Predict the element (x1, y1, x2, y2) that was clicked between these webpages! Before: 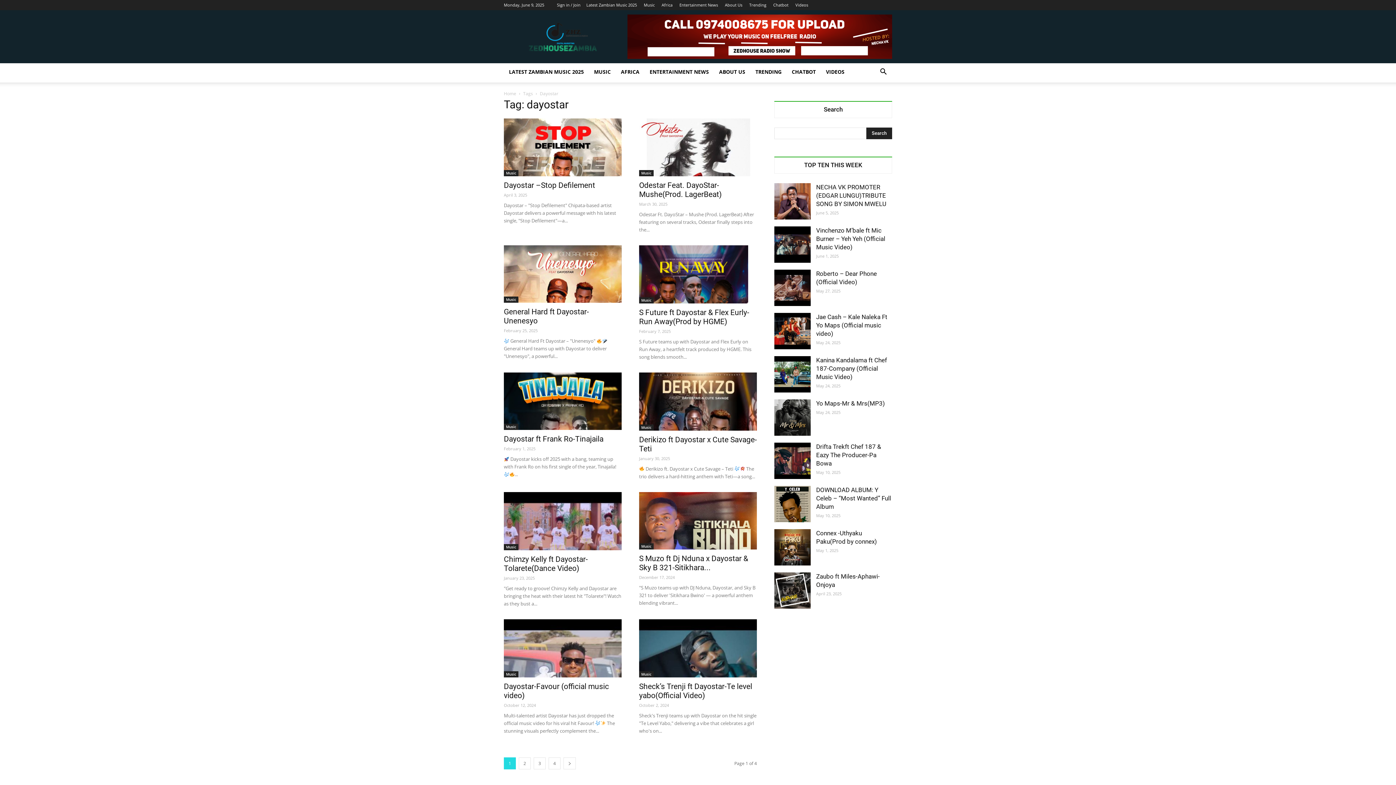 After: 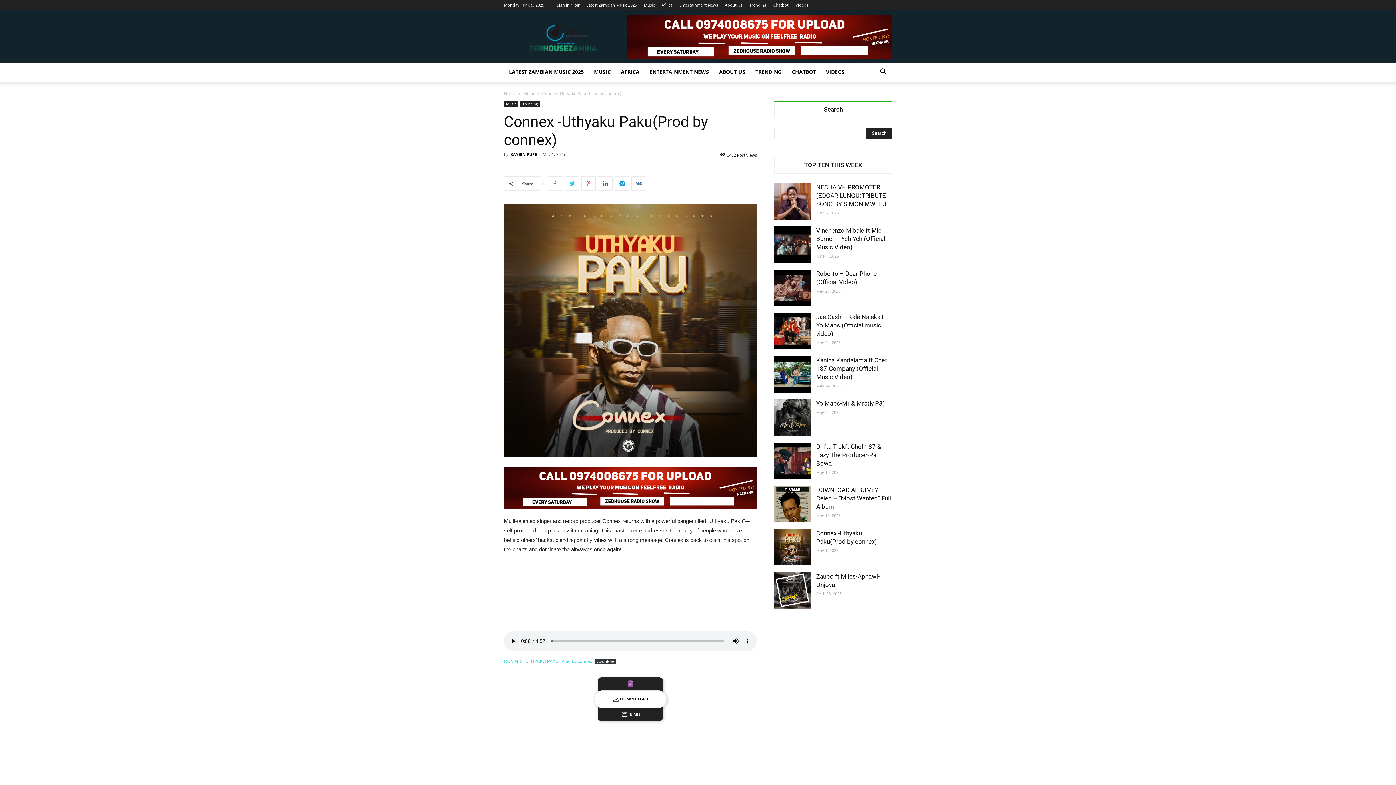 Action: bbox: (774, 529, 810, 565)